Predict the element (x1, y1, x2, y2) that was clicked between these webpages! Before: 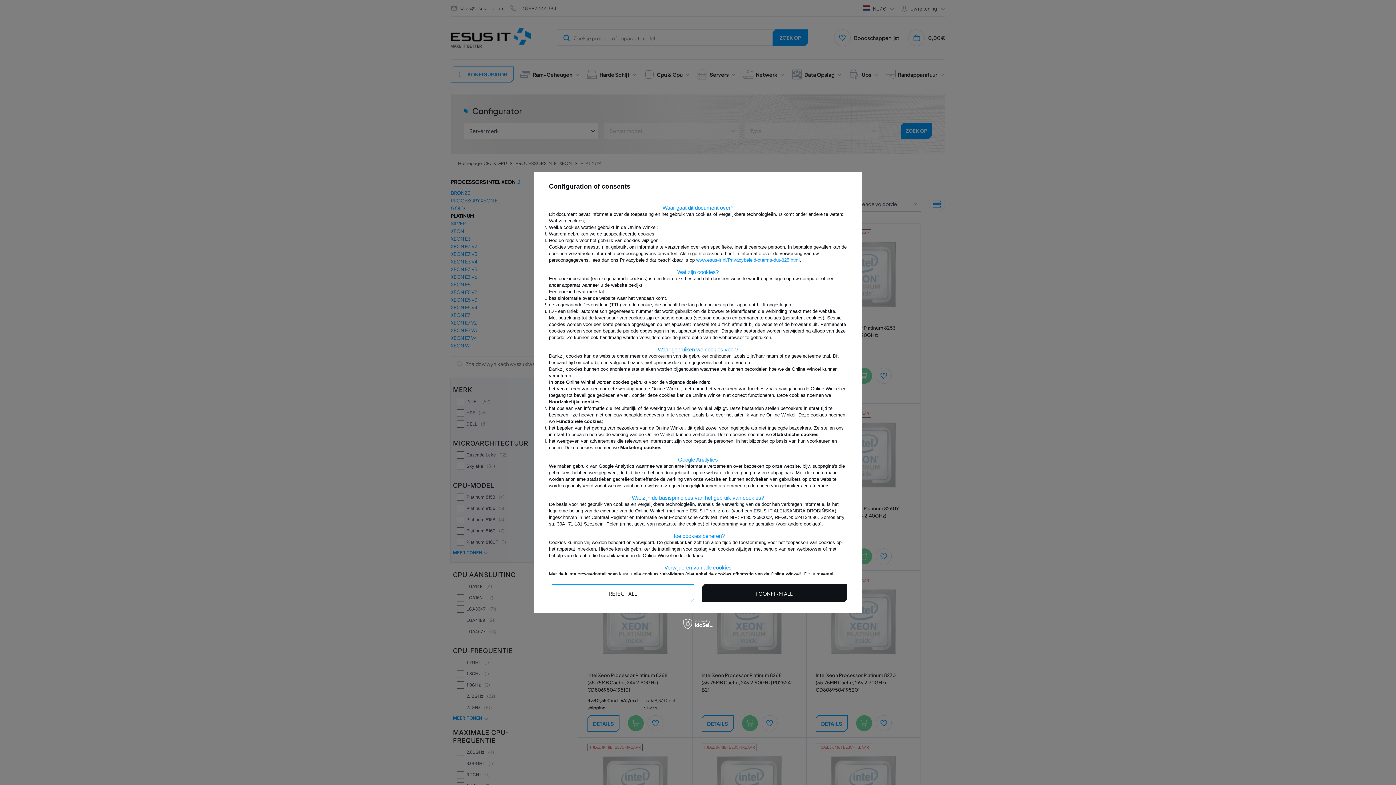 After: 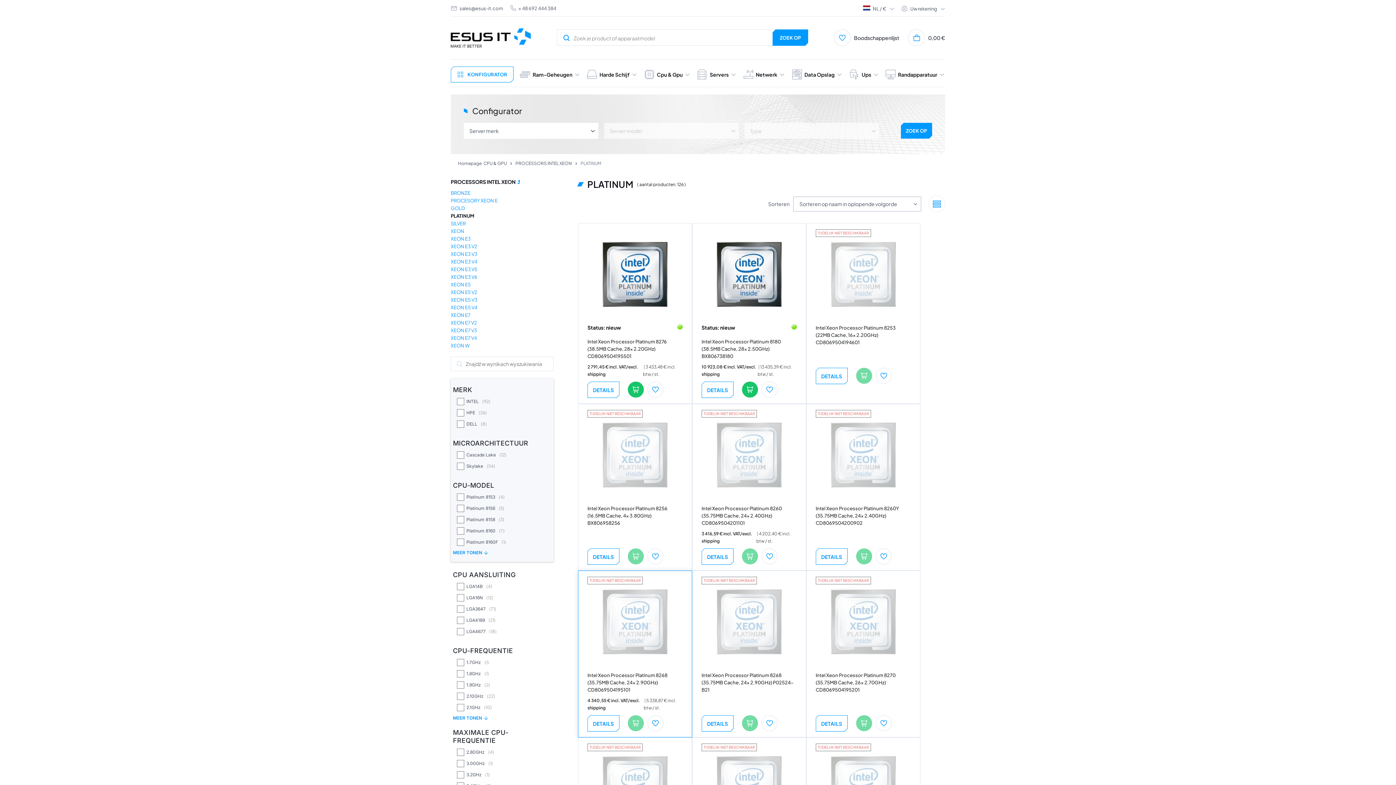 Action: bbox: (549, 584, 694, 602) label: I REJECT ALL